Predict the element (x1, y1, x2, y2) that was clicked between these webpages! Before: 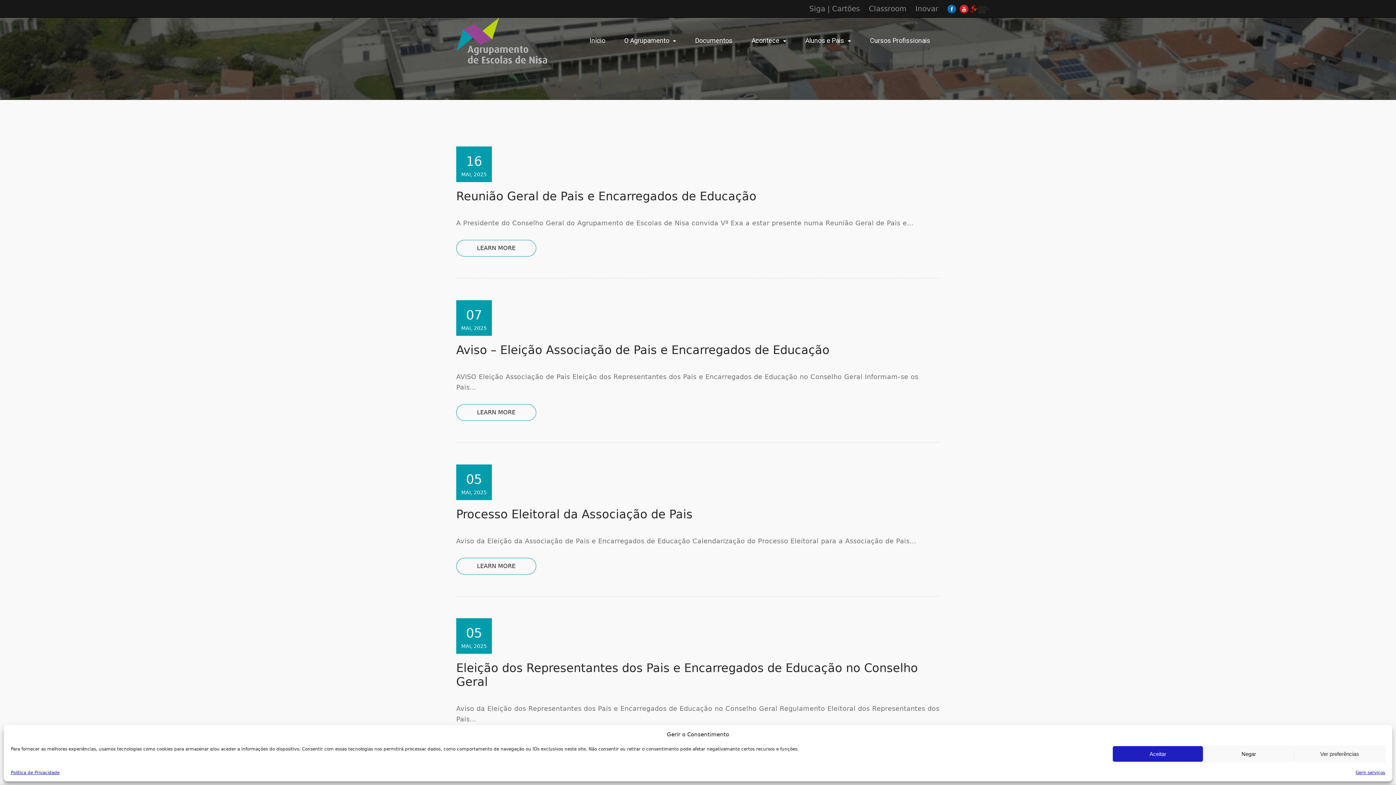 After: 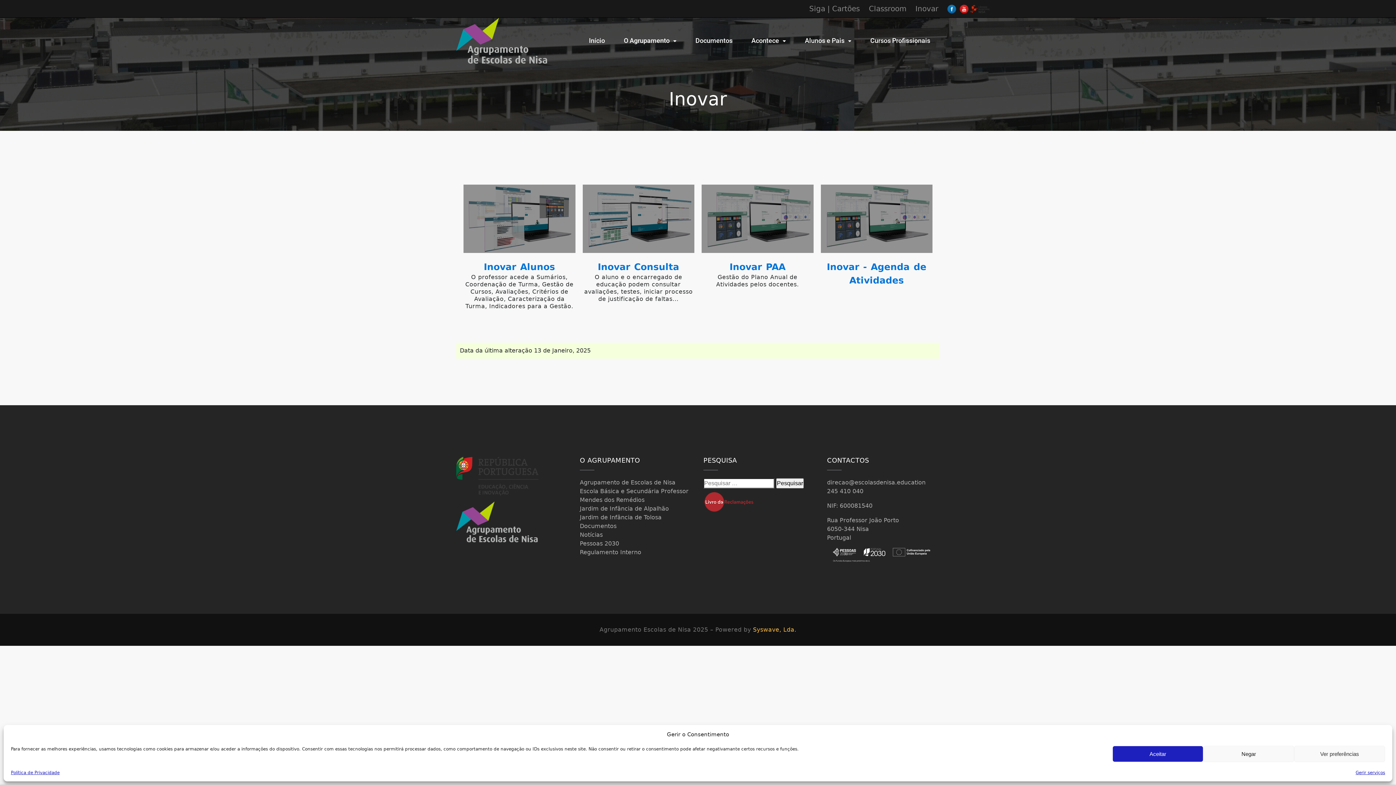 Action: label: Inovar bbox: (915, 4, 938, 13)